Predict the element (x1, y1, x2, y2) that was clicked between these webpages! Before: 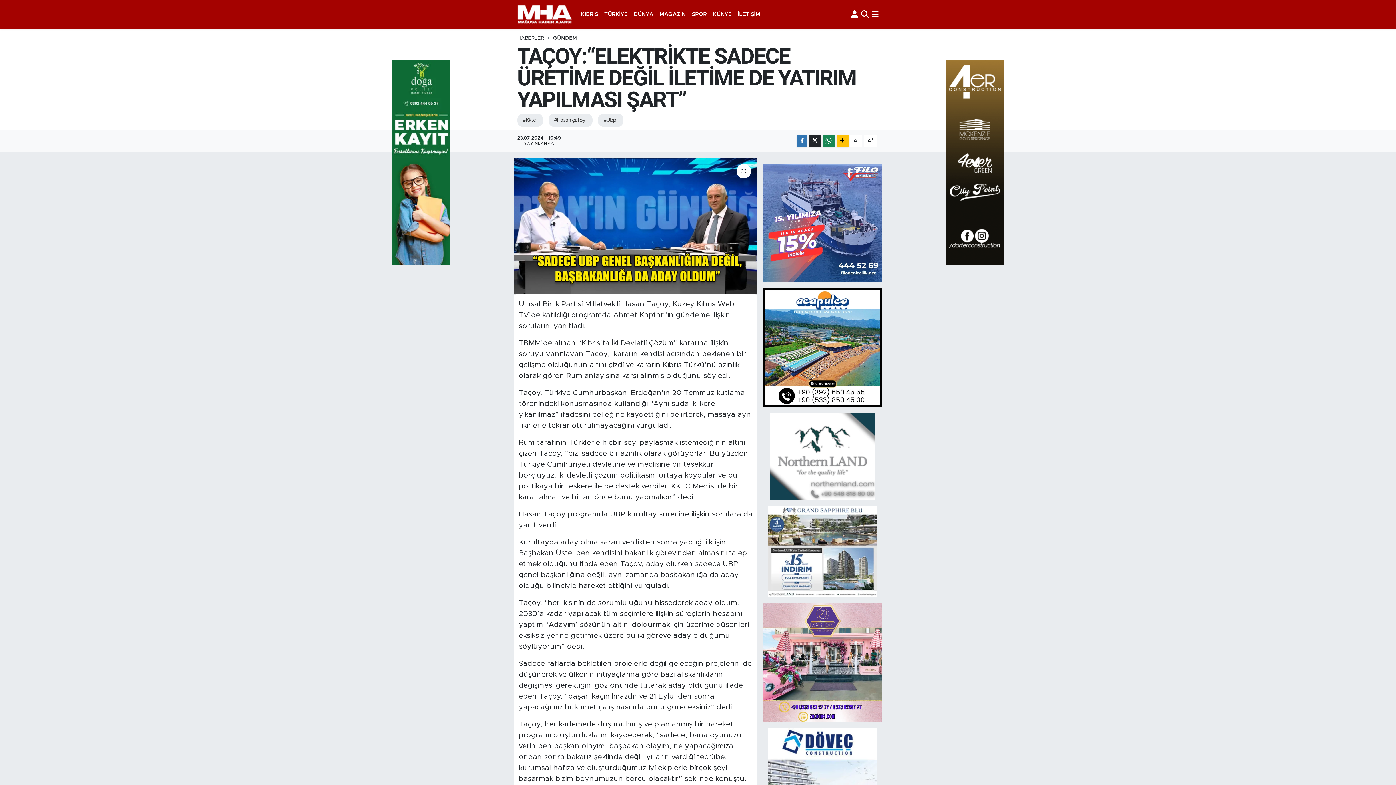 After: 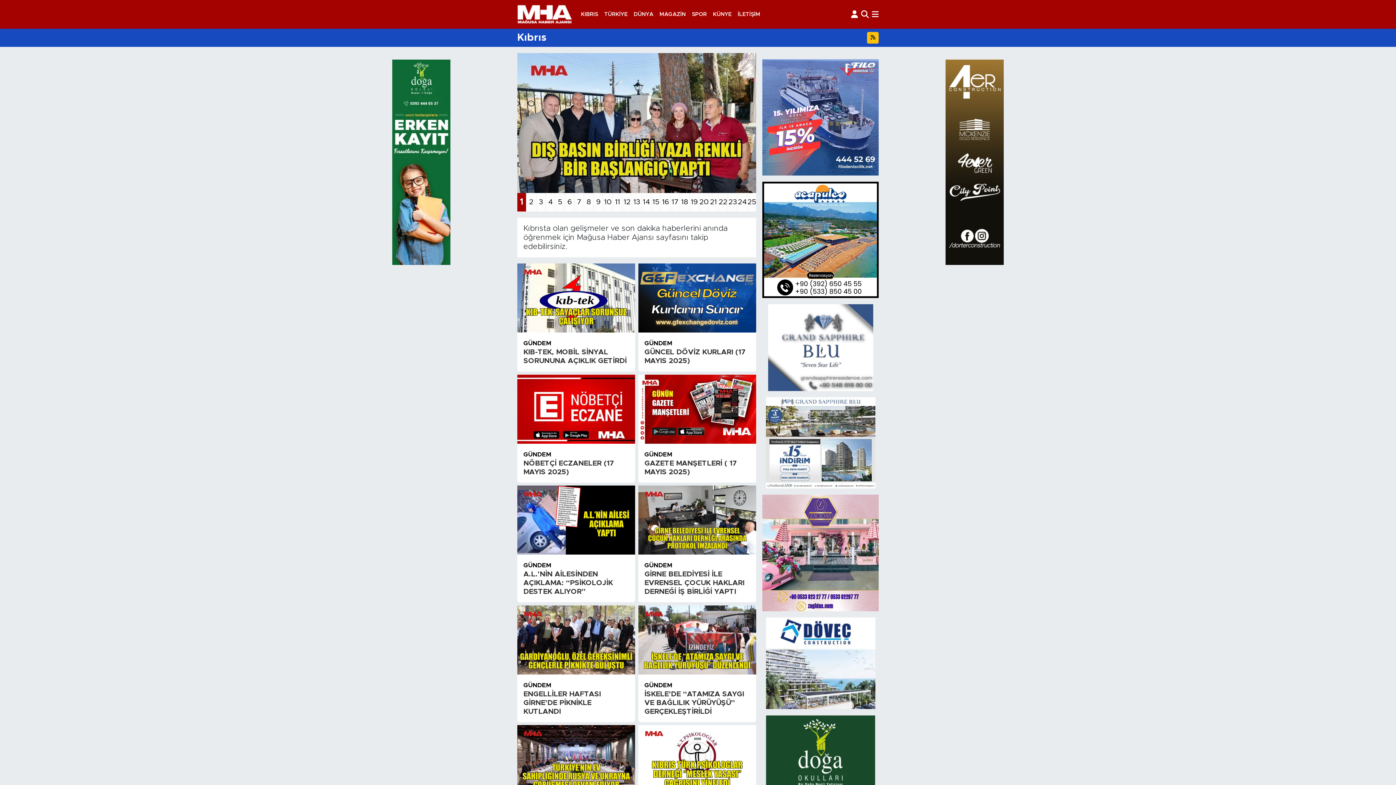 Action: bbox: (578, 7, 601, 21) label: KIBRIS